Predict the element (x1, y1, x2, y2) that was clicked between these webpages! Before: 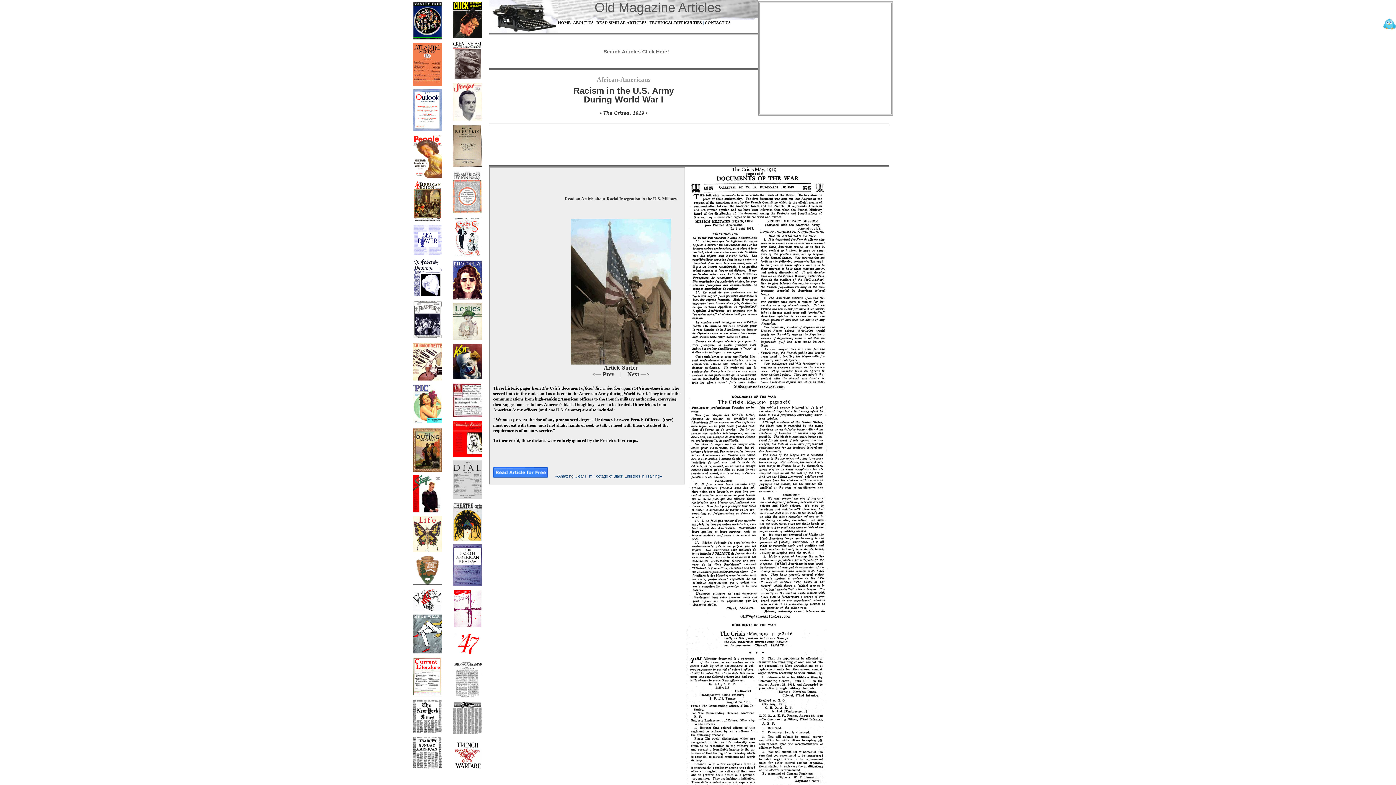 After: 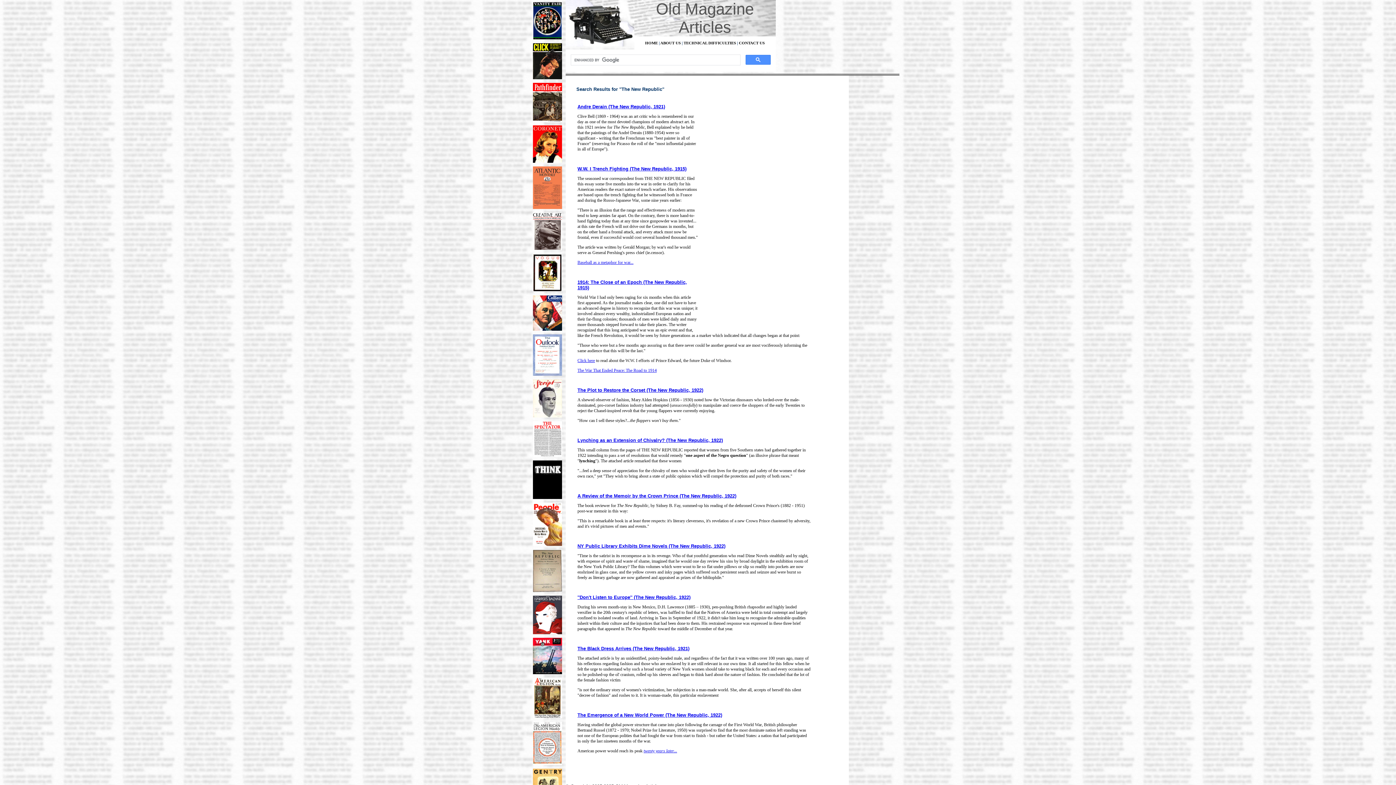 Action: bbox: (452, 162, 482, 168)